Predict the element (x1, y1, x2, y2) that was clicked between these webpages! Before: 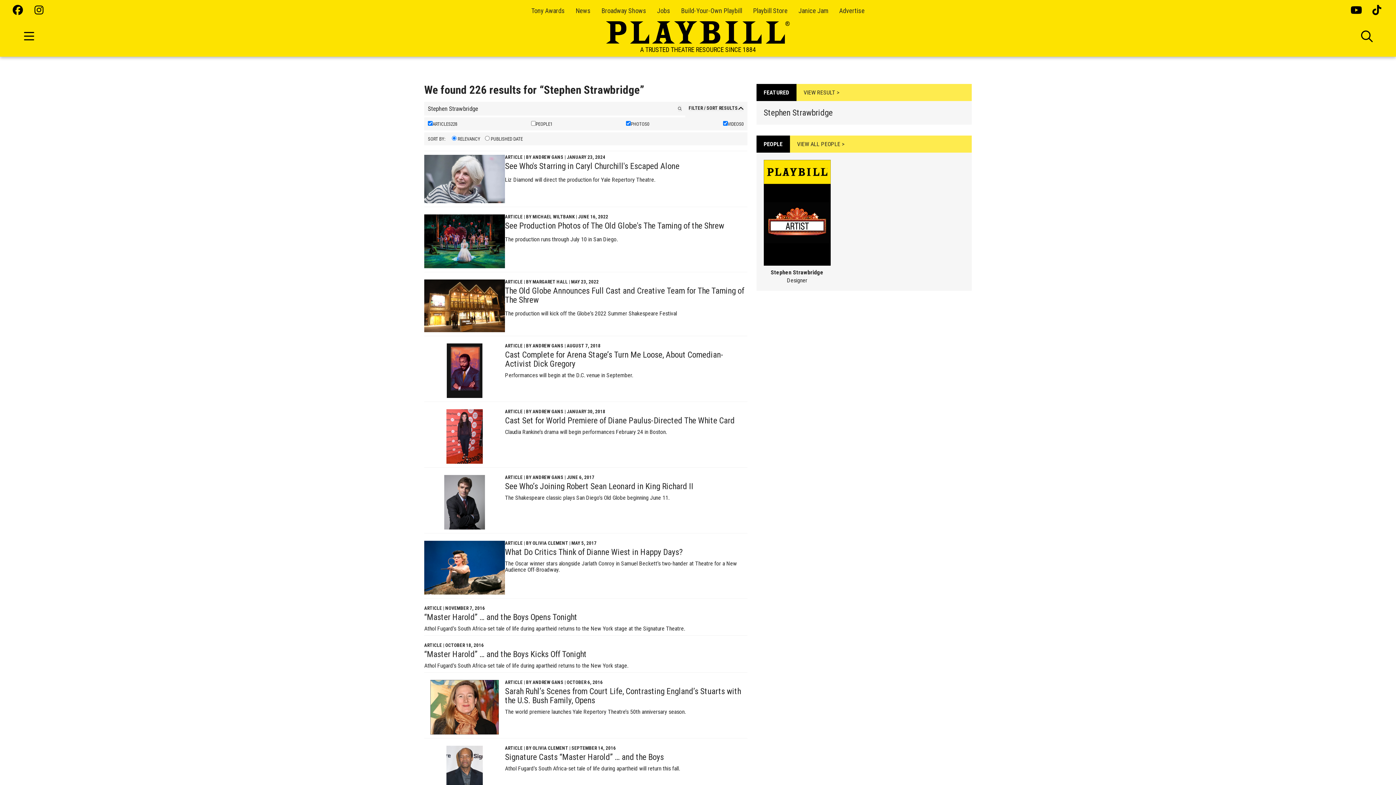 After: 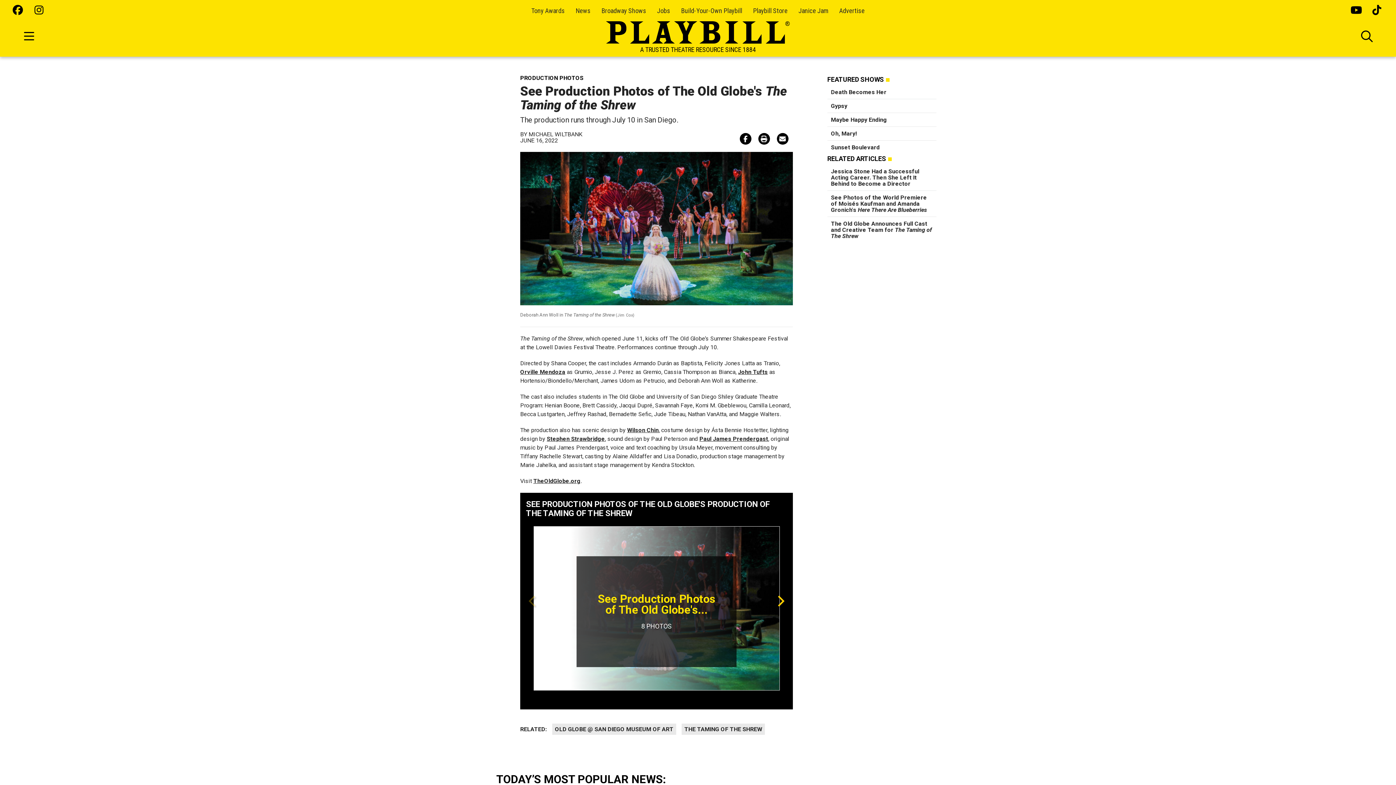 Action: bbox: (505, 221, 724, 231) label: See Production Photos of The Old Globe's The Taming of the Shrew